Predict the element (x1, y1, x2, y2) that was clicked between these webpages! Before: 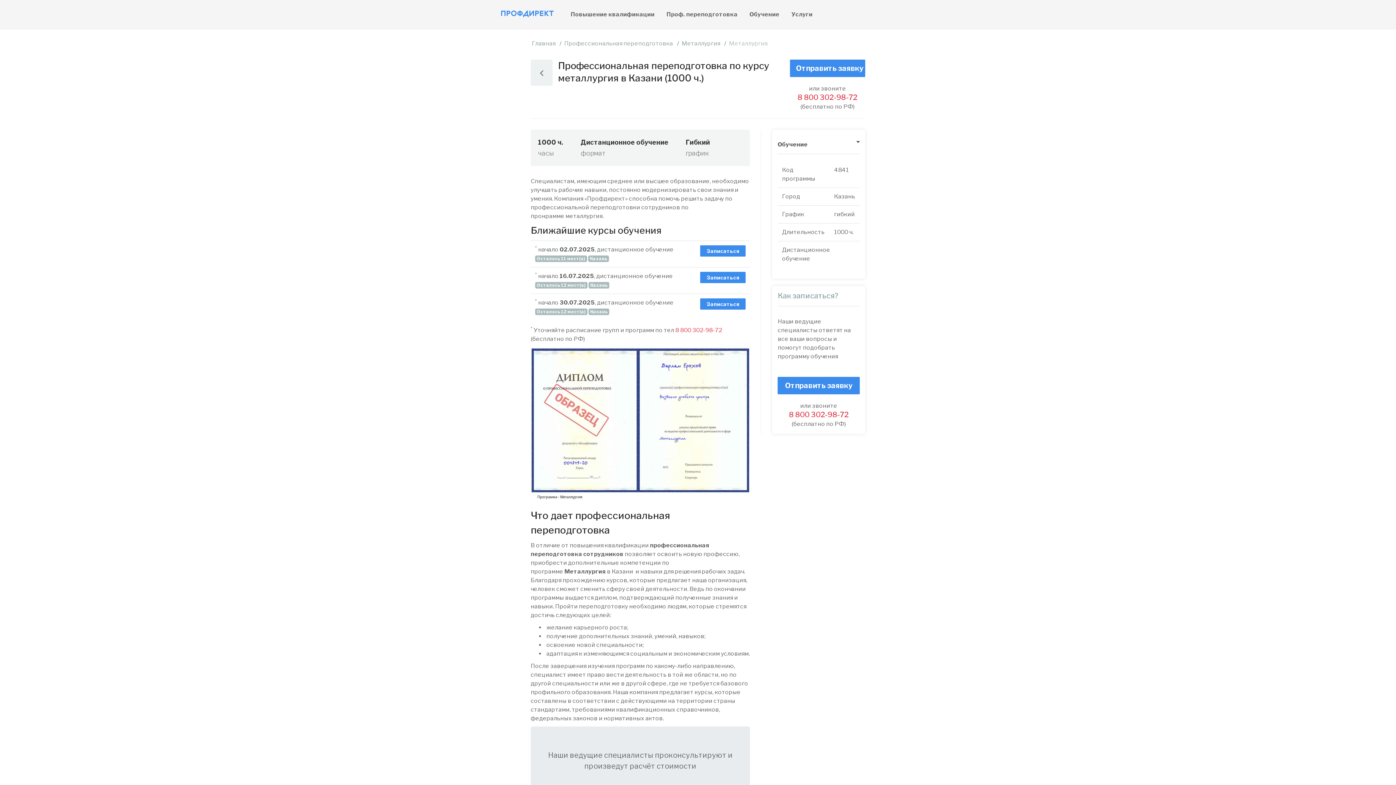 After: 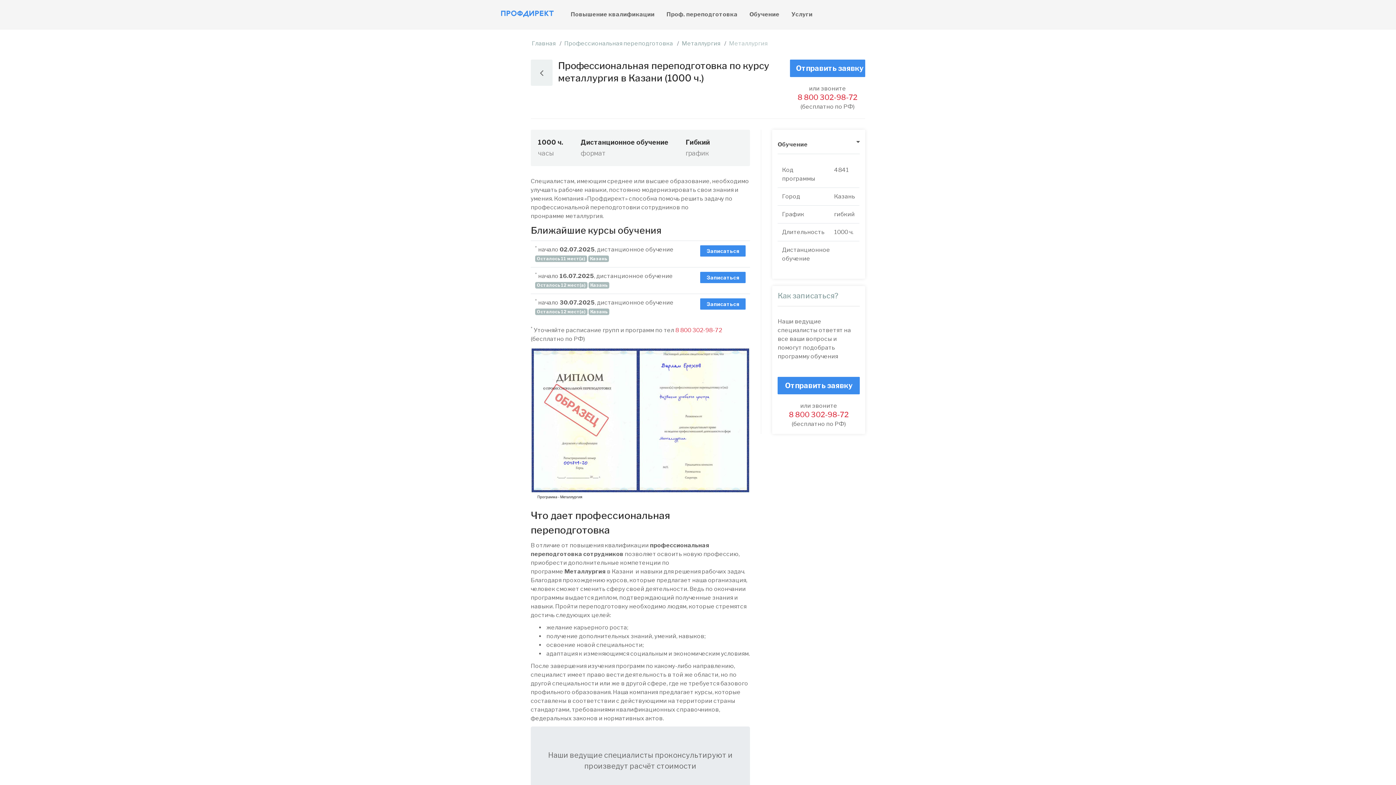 Action: bbox: (789, 412, 848, 418) label: 8 800 302-98-72